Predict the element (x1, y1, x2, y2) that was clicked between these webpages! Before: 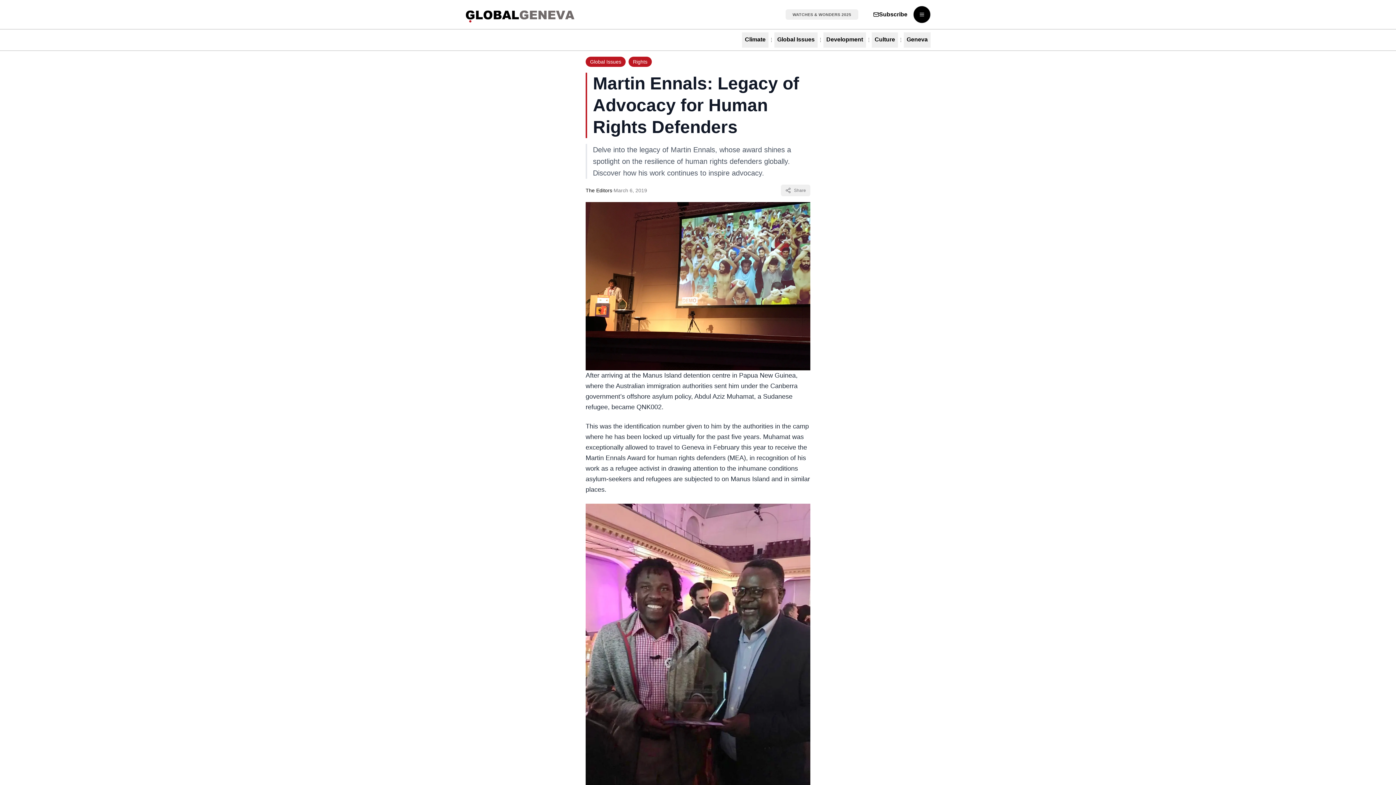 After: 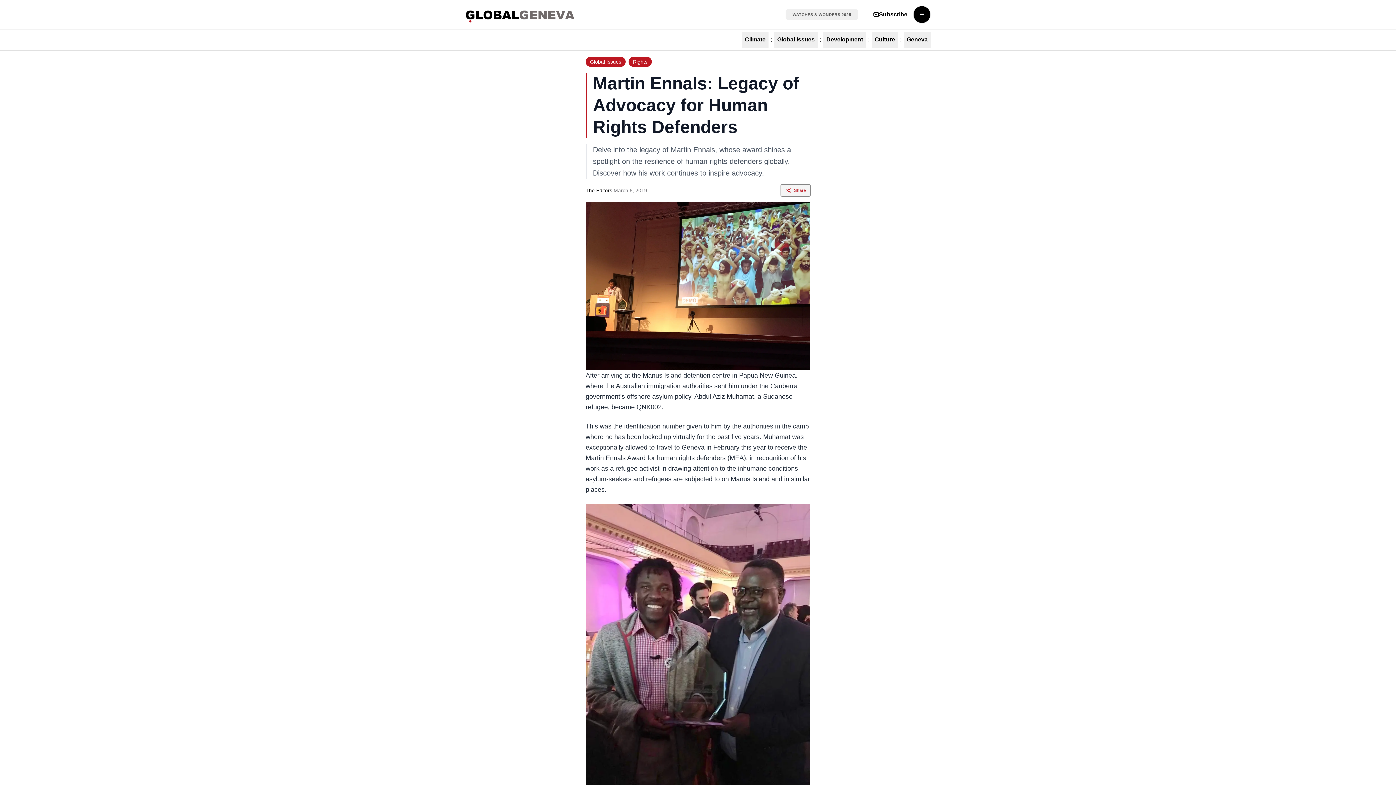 Action: label: Share bbox: (781, 184, 810, 196)